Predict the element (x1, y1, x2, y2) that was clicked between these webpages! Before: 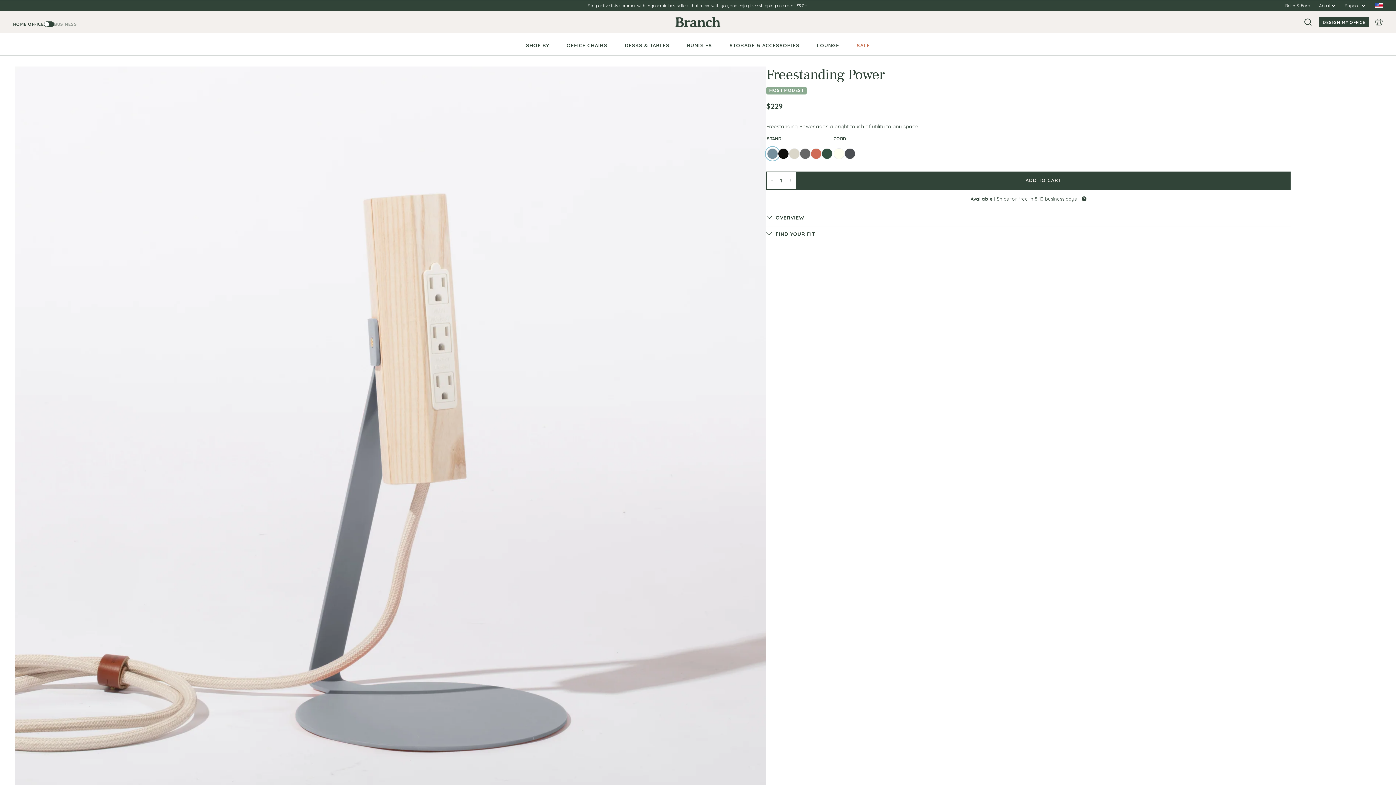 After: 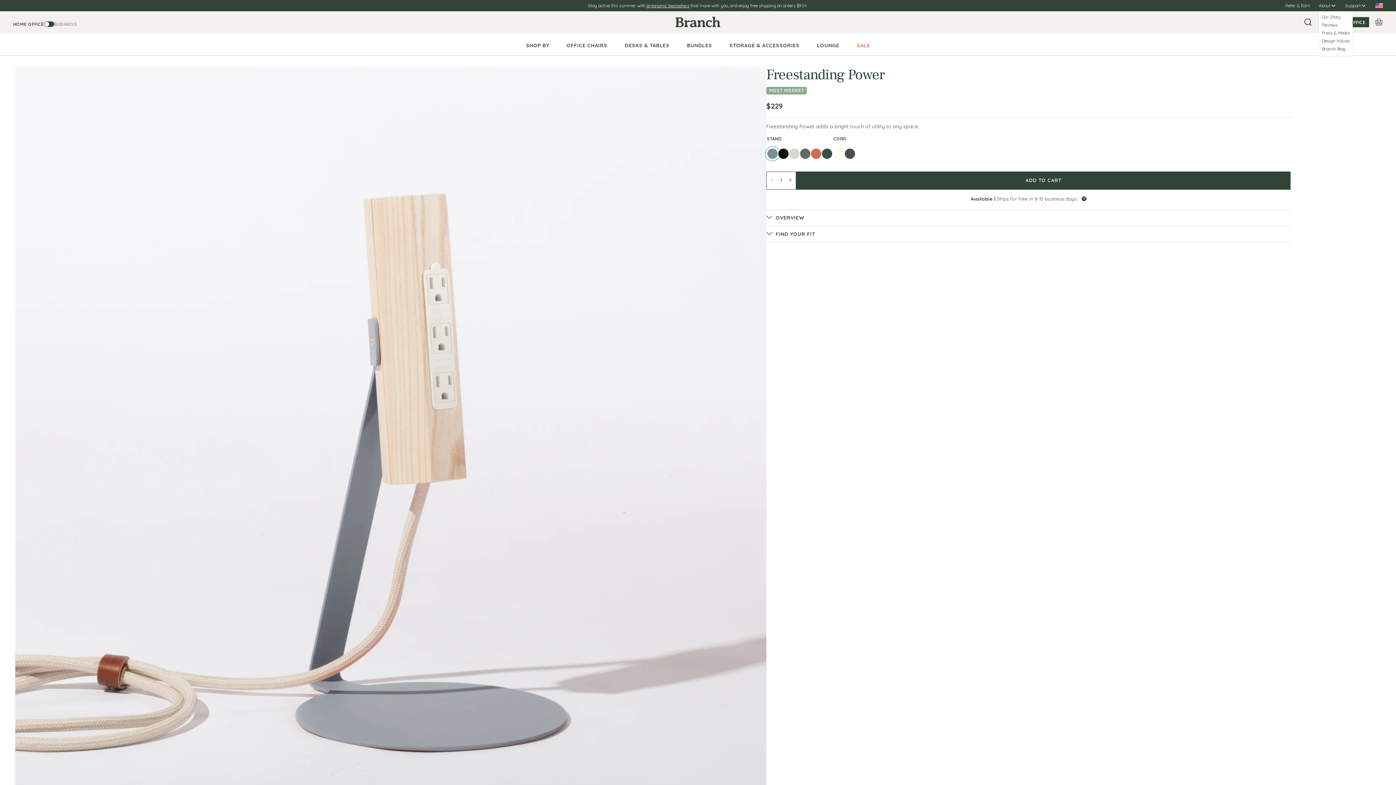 Action: bbox: (1319, 0, 1336, 11) label: About